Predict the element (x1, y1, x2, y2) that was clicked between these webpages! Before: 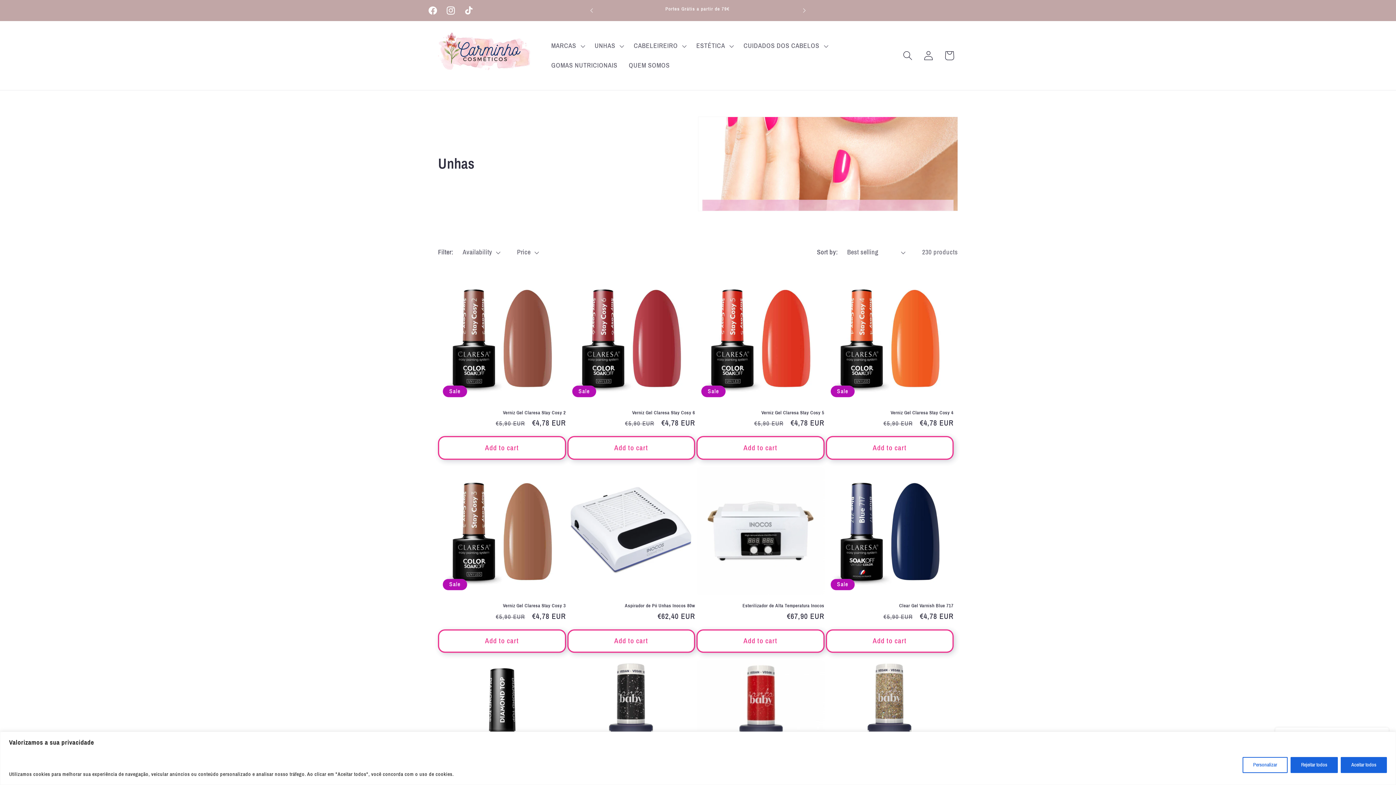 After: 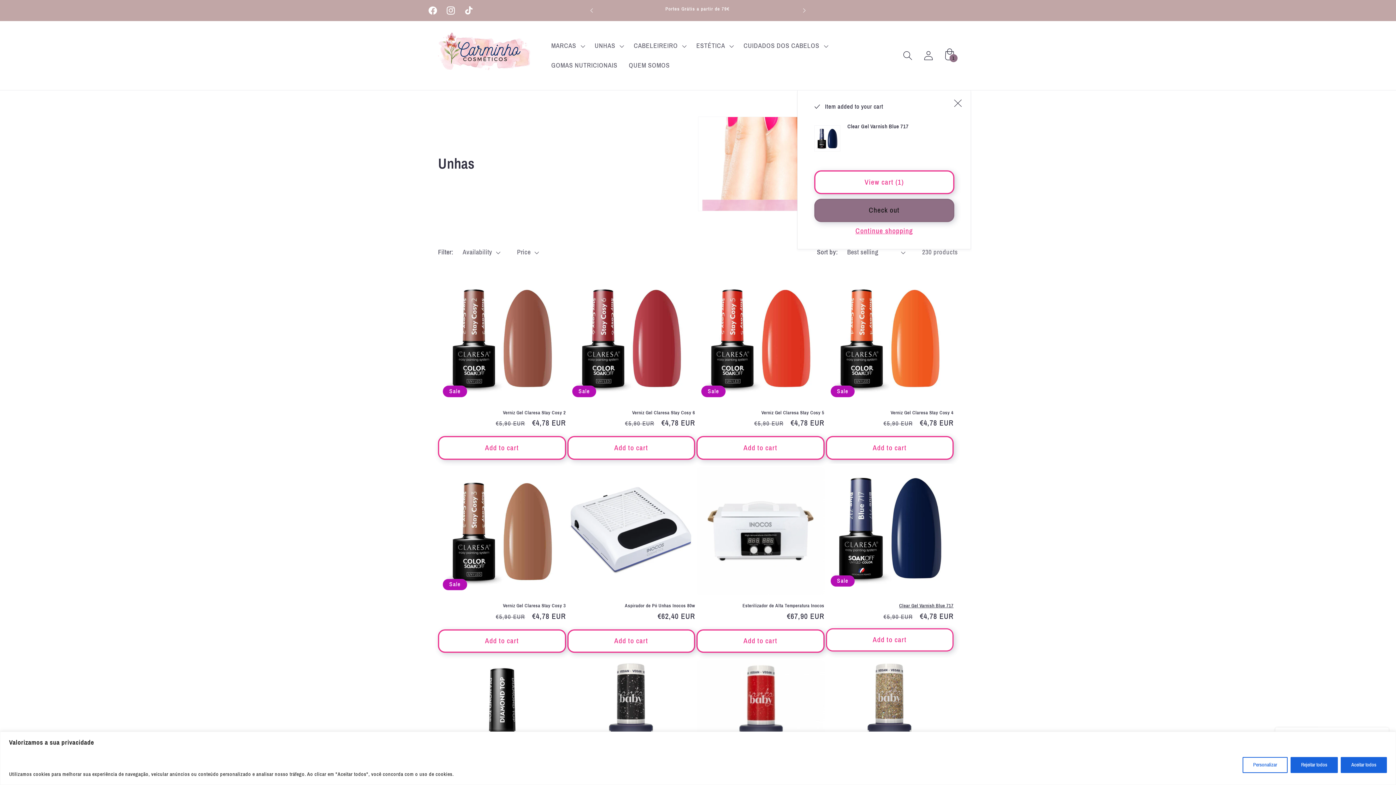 Action: label: Add to cart bbox: (826, 629, 953, 653)